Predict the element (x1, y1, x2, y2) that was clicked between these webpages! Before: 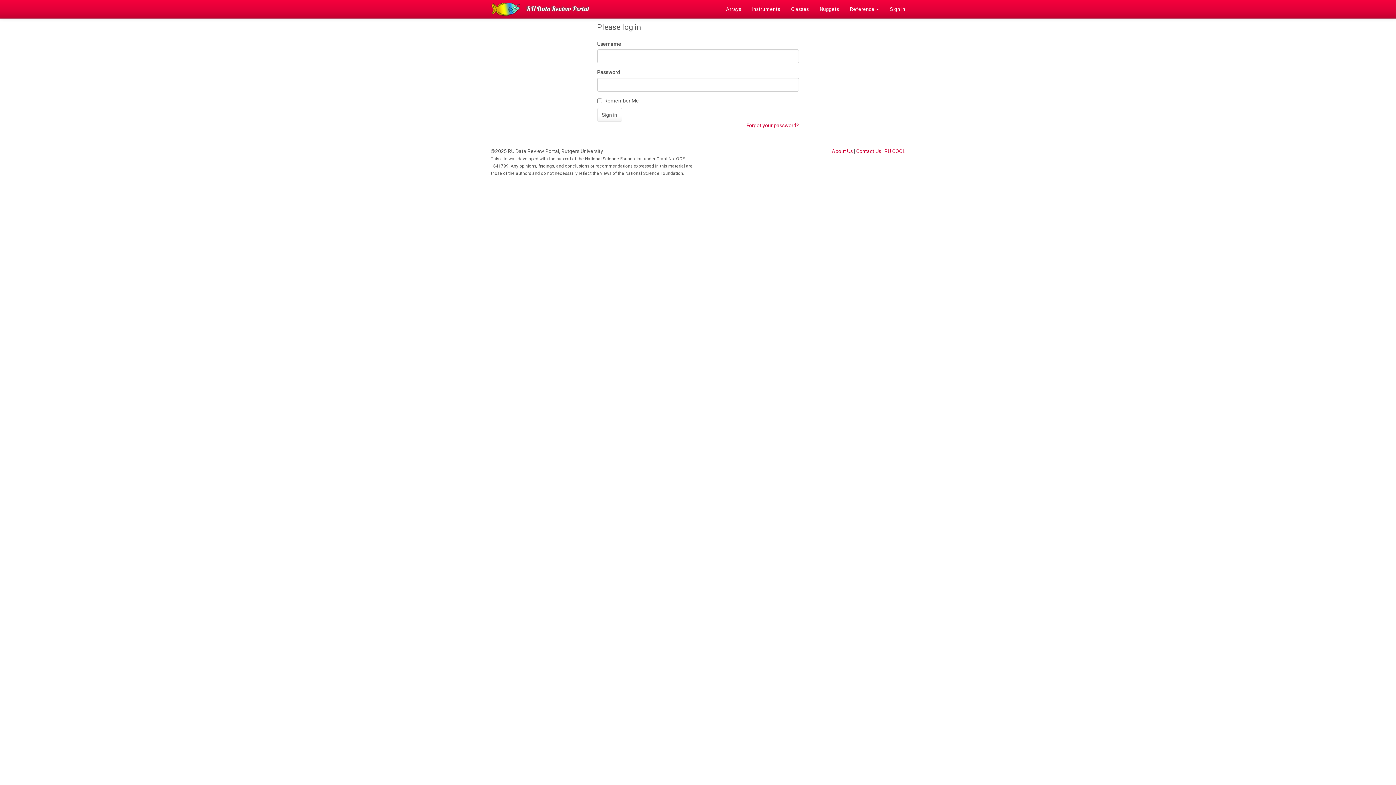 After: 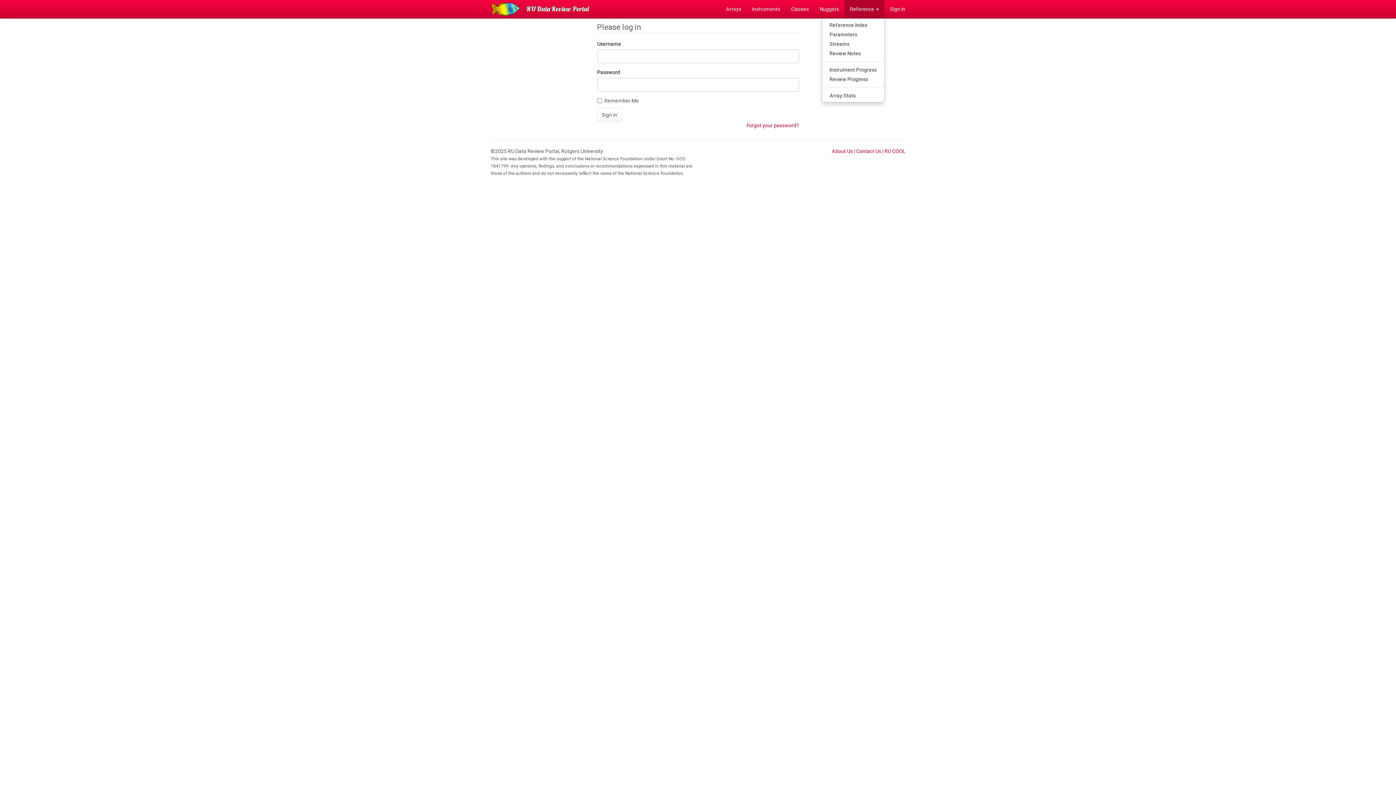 Action: label: Reference  bbox: (844, 0, 884, 18)